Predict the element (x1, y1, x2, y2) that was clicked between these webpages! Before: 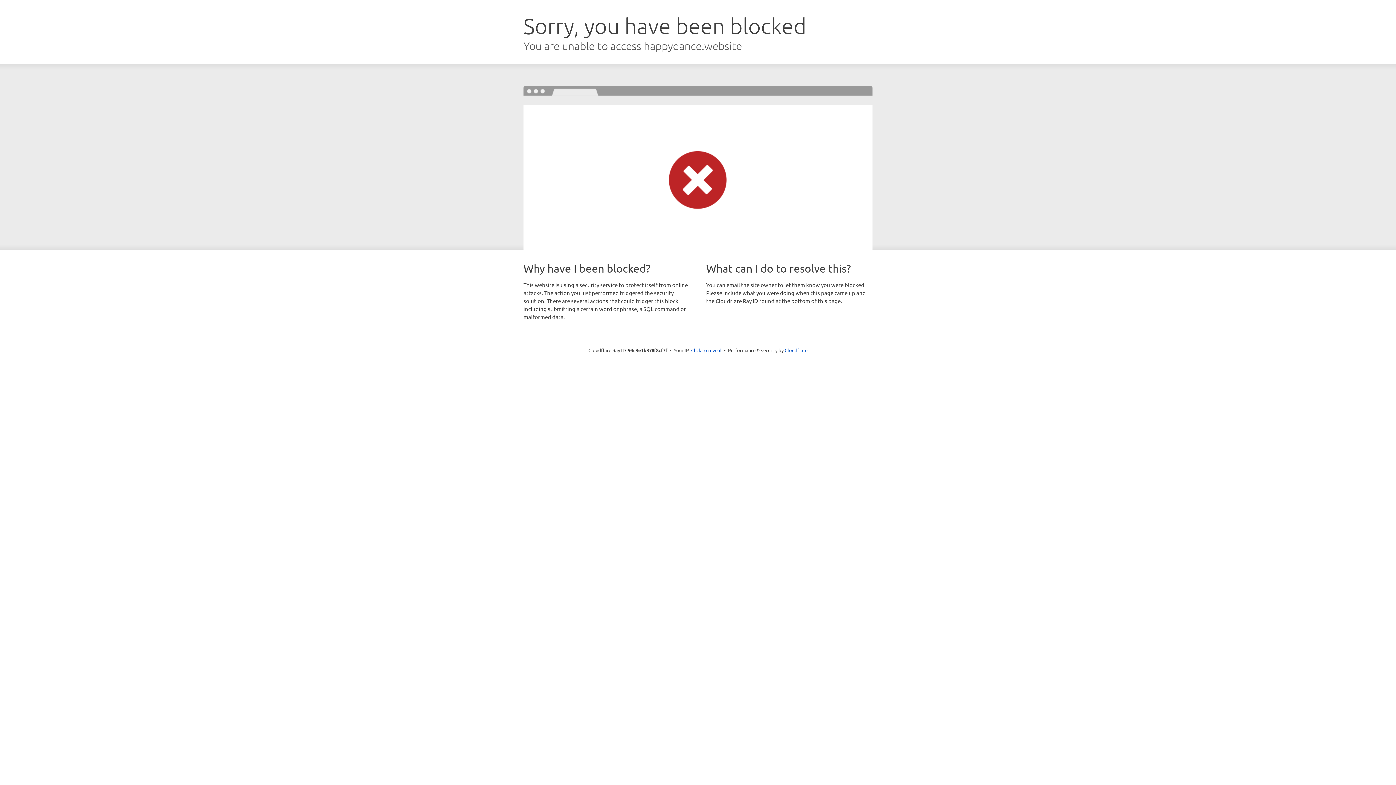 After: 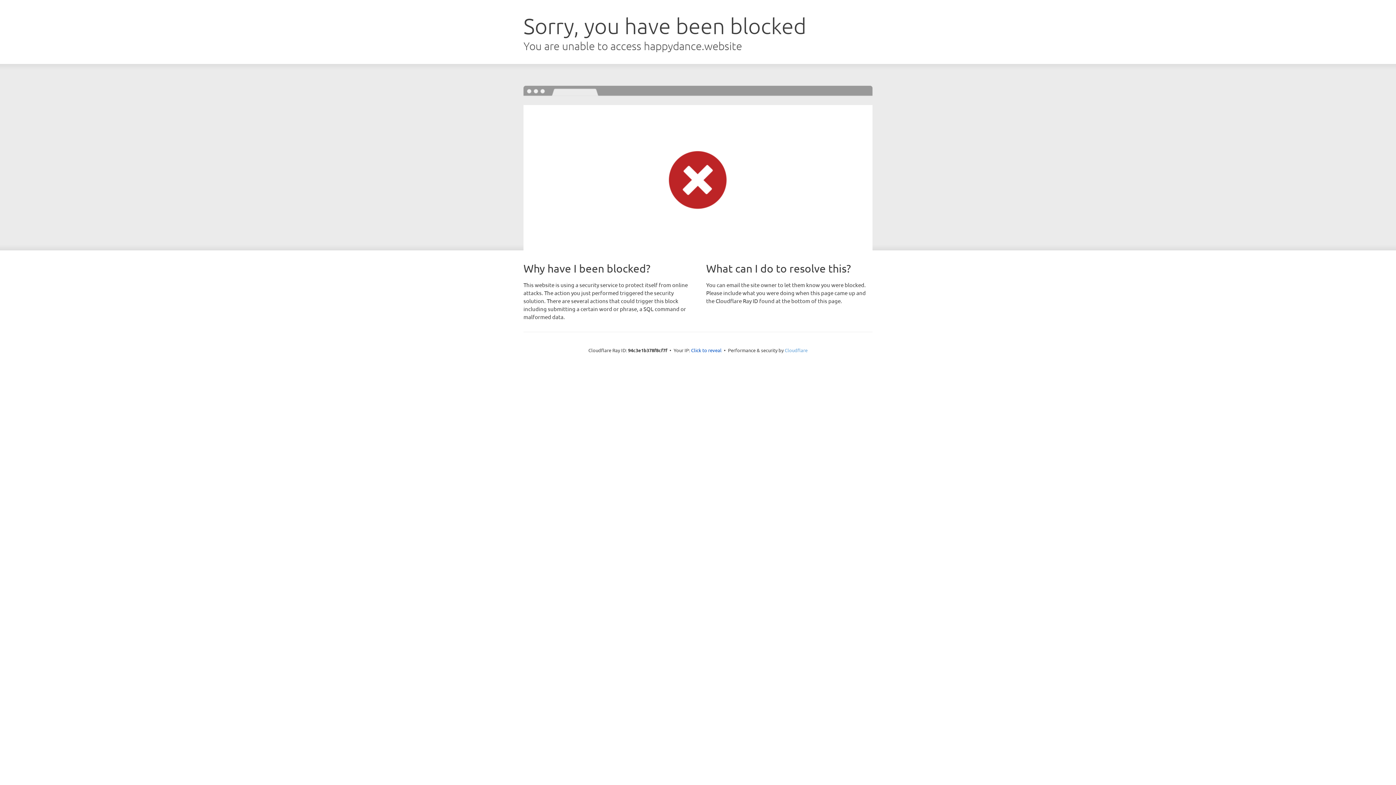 Action: label: Cloudflare bbox: (784, 347, 807, 353)